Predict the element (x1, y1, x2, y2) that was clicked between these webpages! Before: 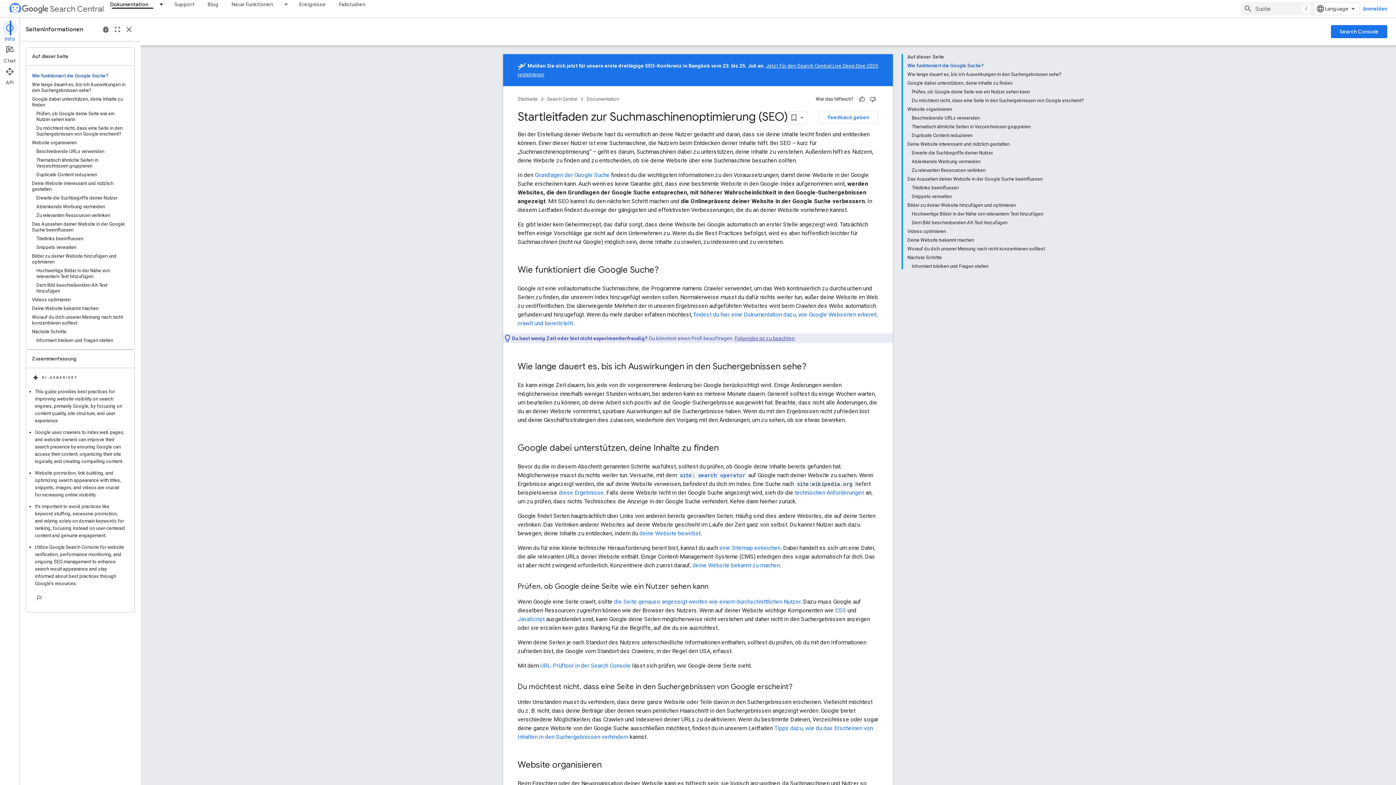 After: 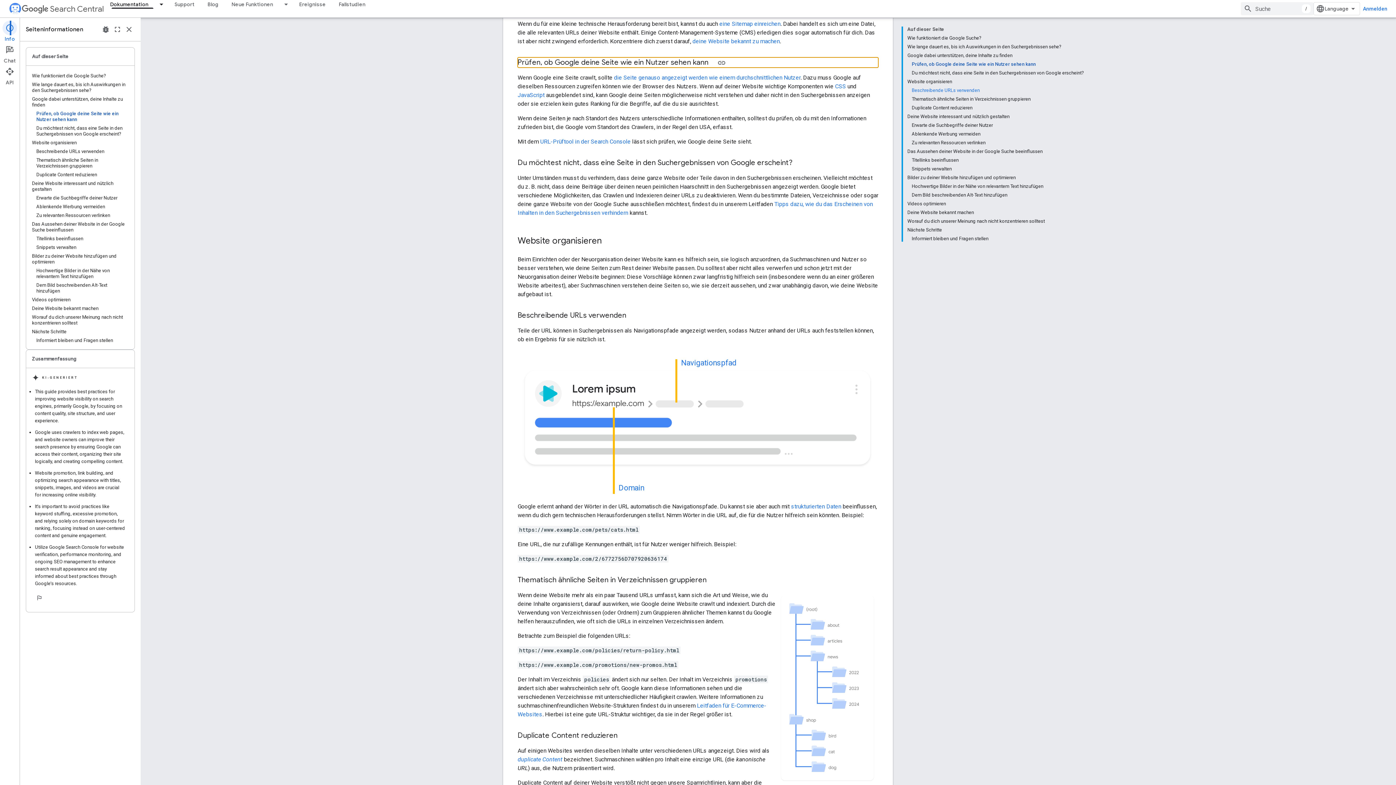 Action: bbox: (912, 87, 1084, 96) label: Prüfen, ob Google deine Seite wie ein Nutzer sehen kann